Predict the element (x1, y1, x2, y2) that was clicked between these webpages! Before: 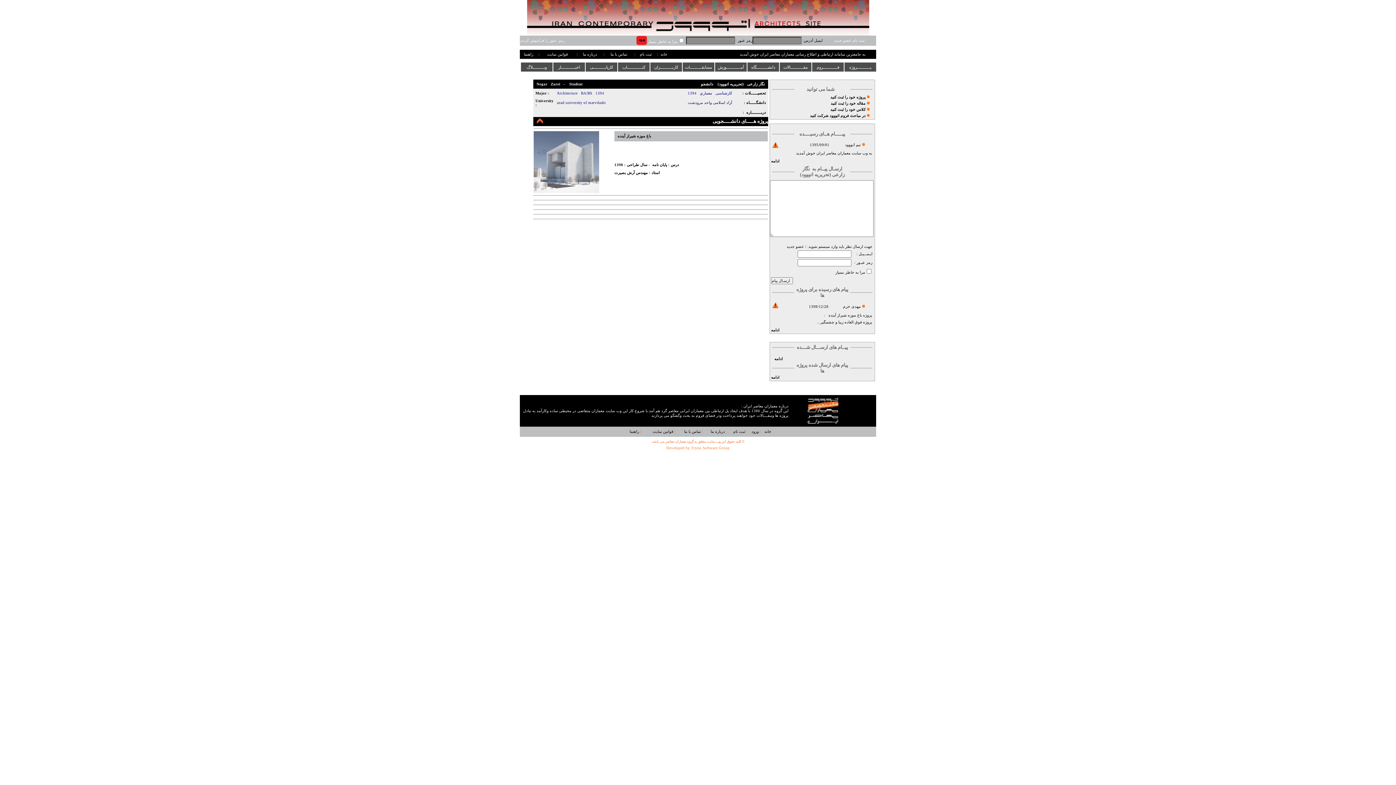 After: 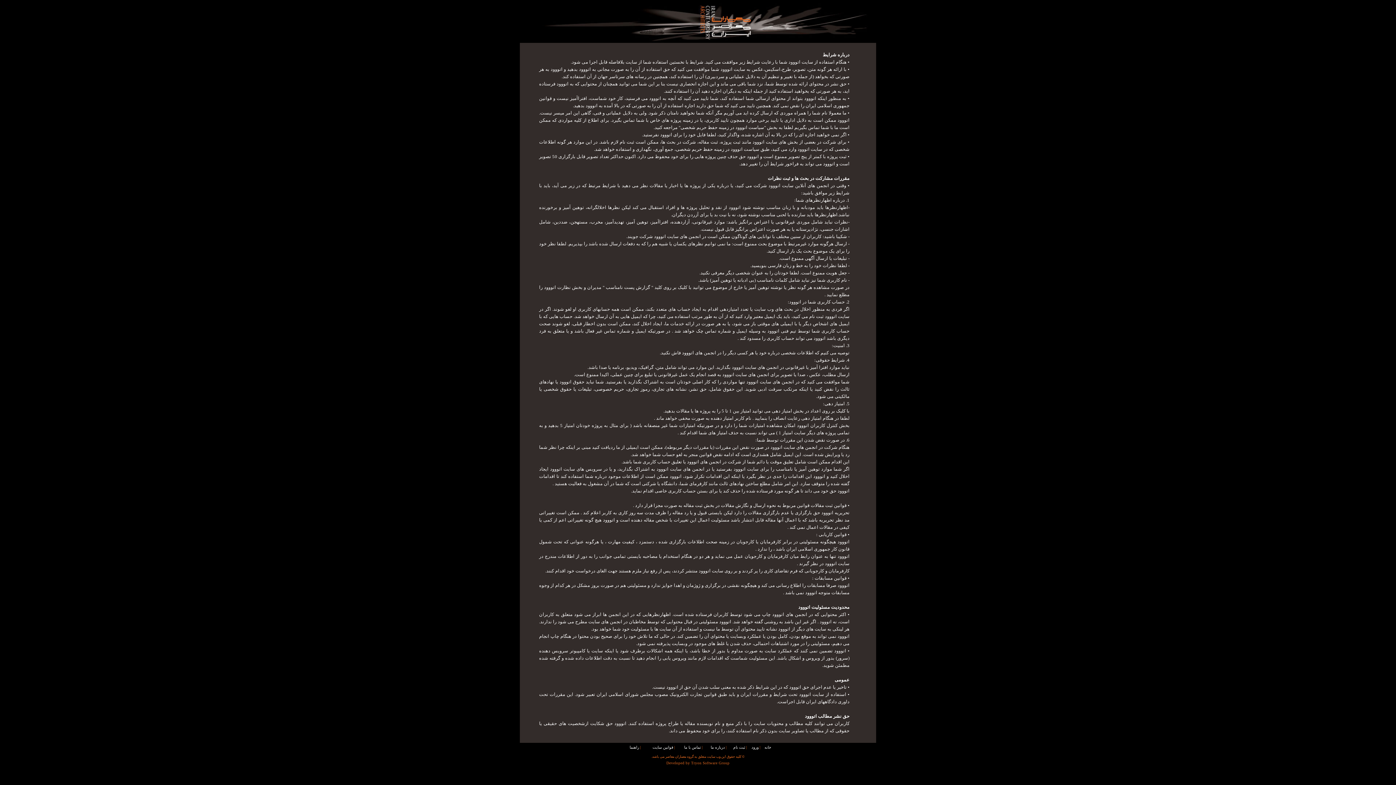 Action: bbox: (547, 52, 568, 56) label: قوانین سایت